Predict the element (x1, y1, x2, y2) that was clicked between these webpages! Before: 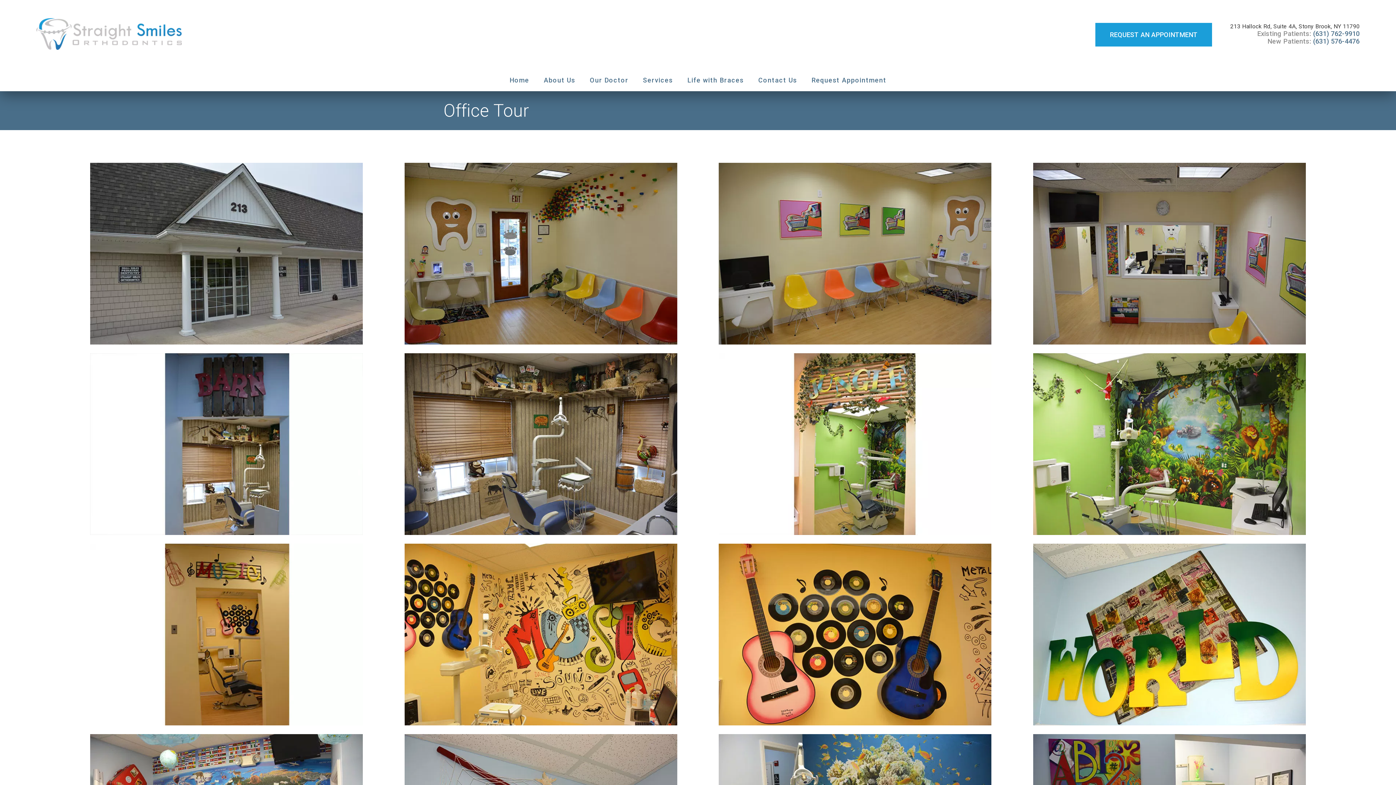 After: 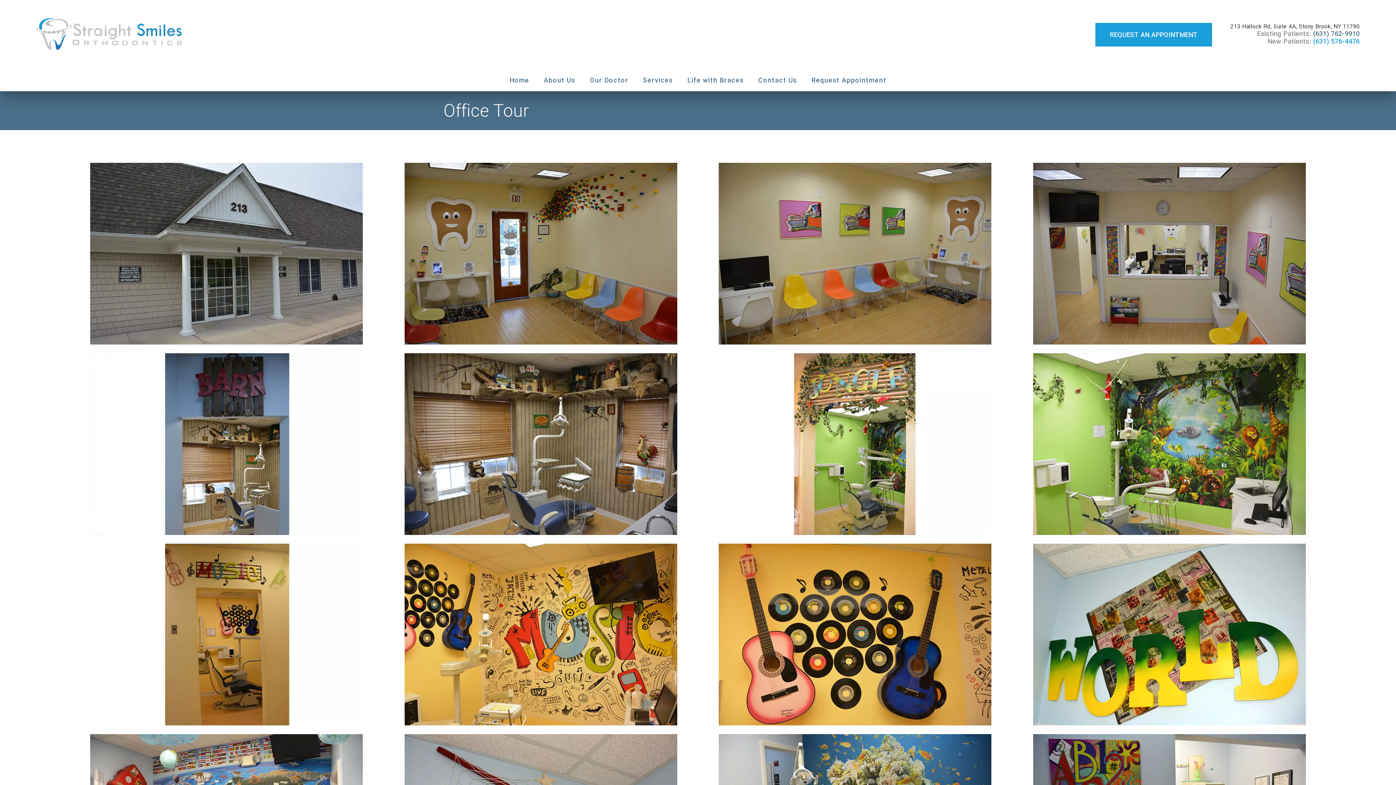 Action: label: (631) 576-4476 bbox: (1313, 37, 1360, 45)